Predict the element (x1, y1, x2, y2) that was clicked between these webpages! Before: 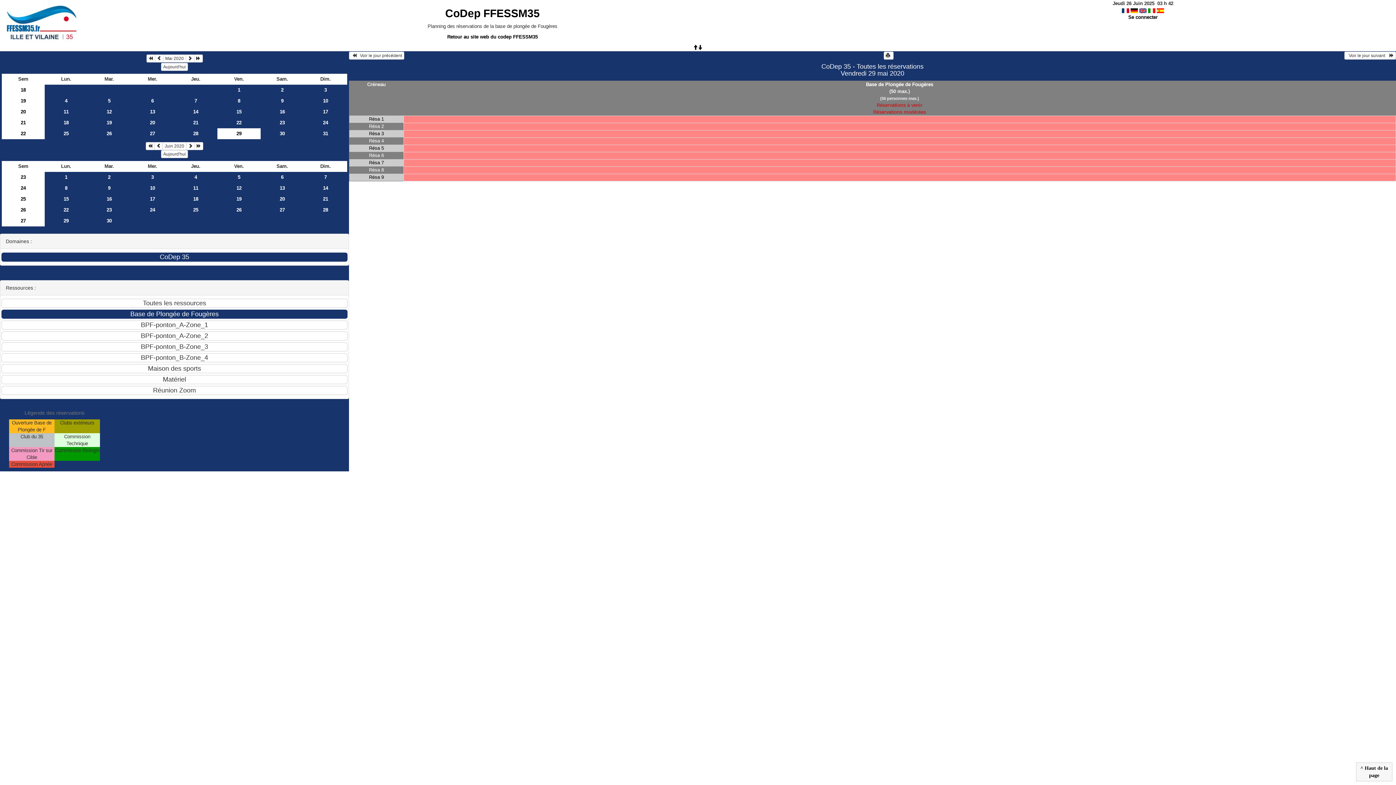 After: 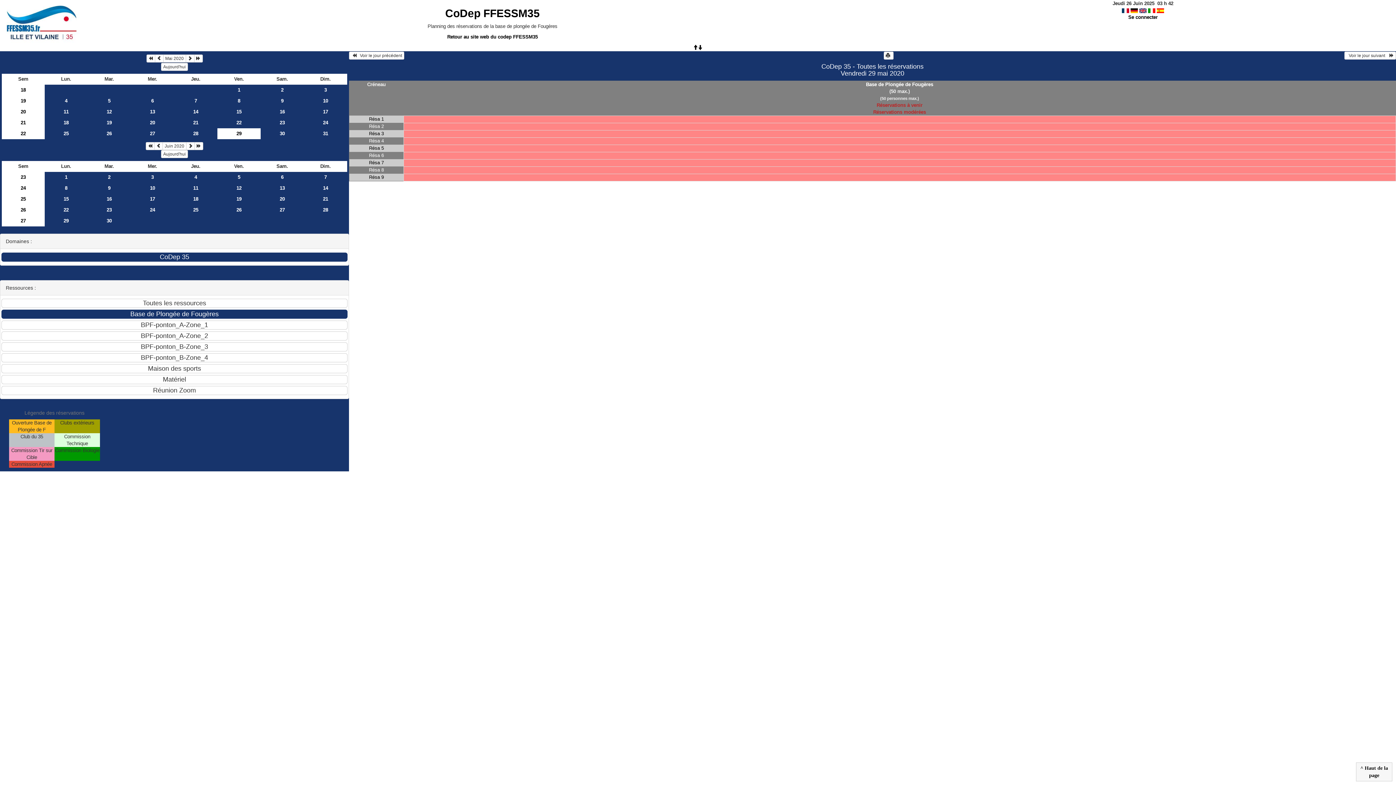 Action: label: 29 bbox: (217, 128, 260, 139)